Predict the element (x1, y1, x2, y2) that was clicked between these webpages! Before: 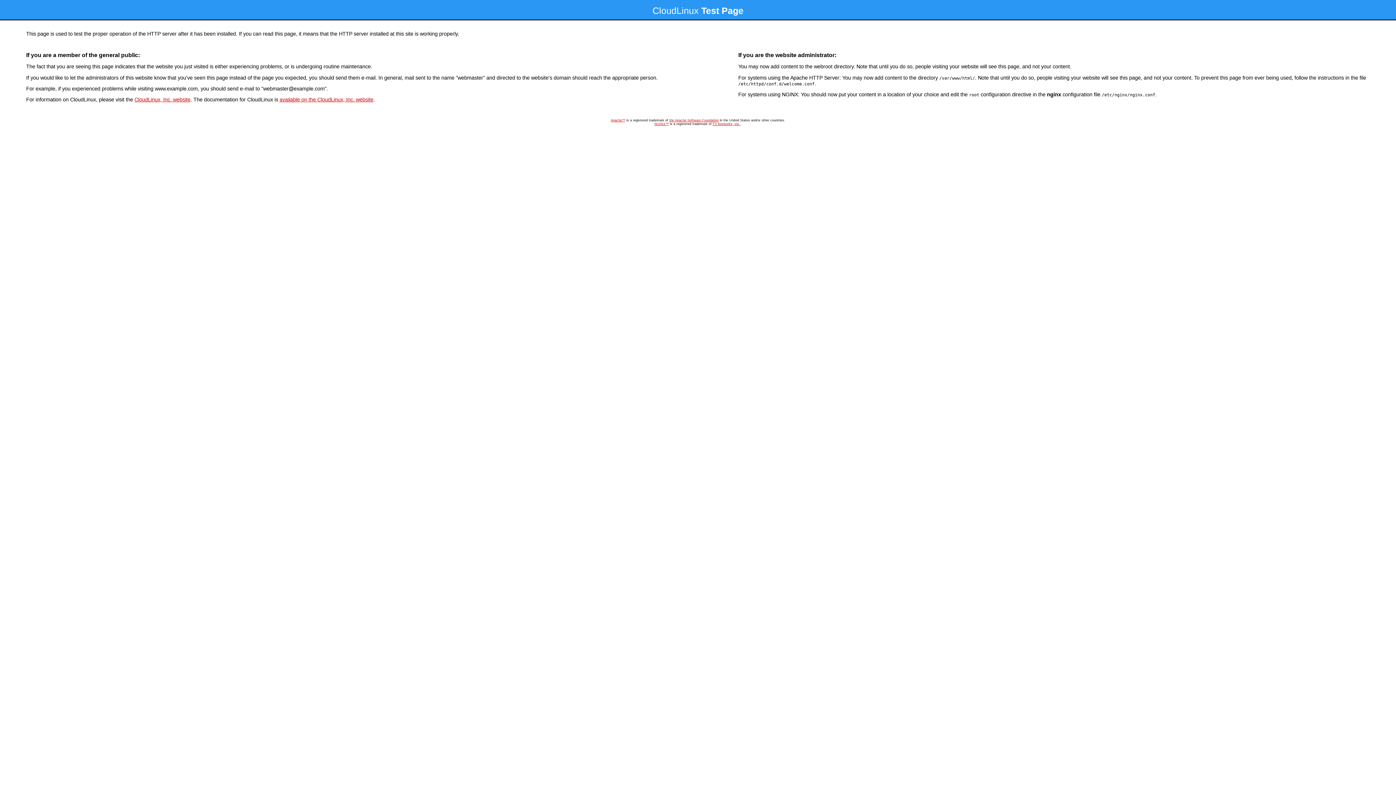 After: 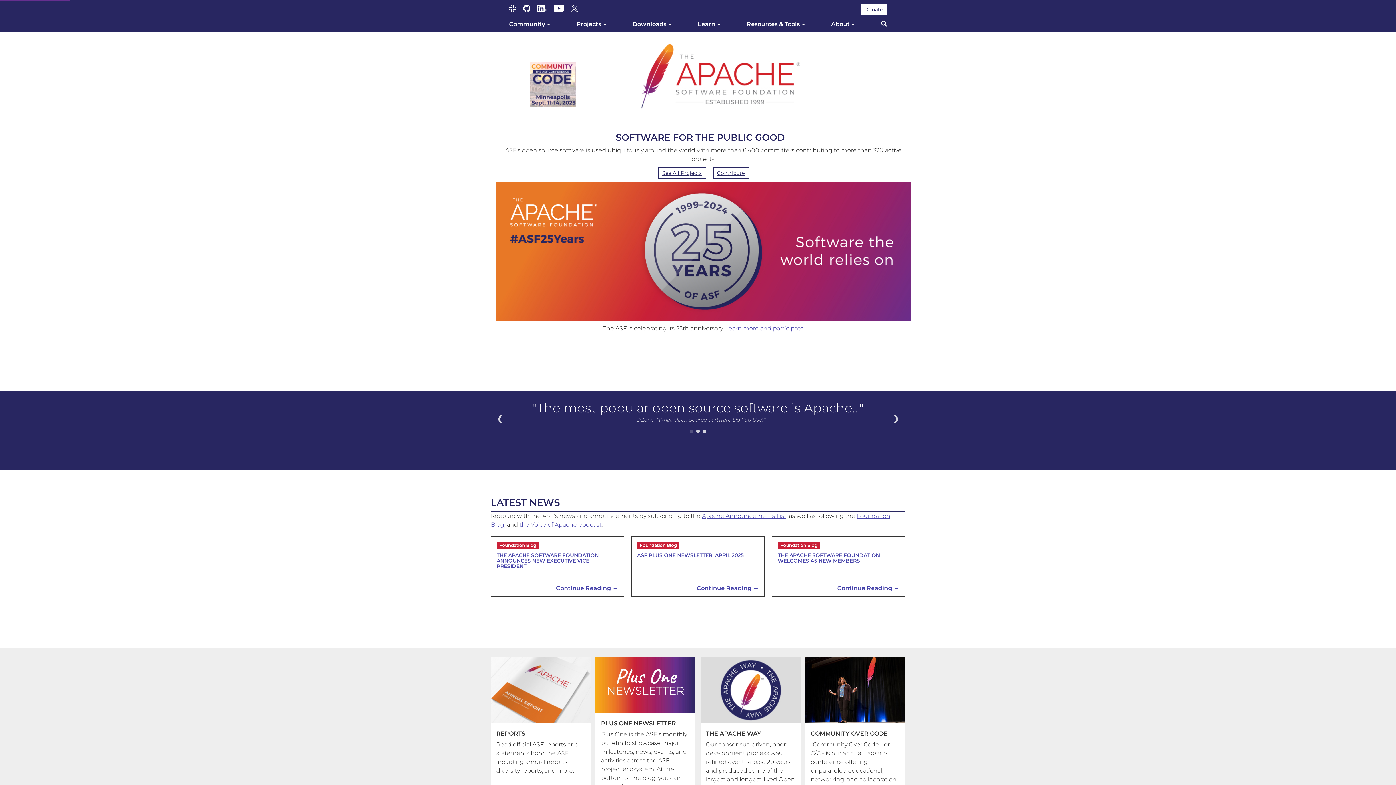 Action: label: the Apache Software Foundation bbox: (669, 118, 718, 122)